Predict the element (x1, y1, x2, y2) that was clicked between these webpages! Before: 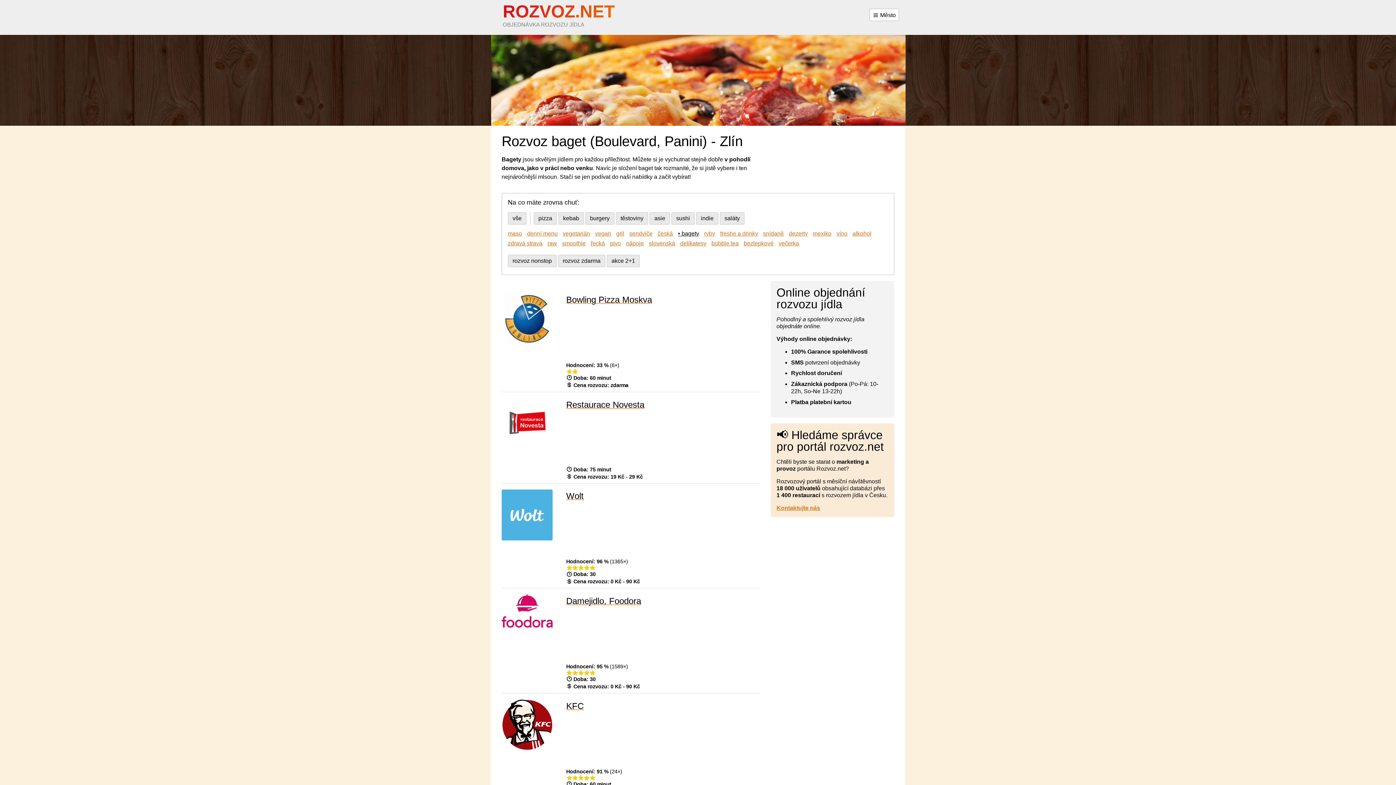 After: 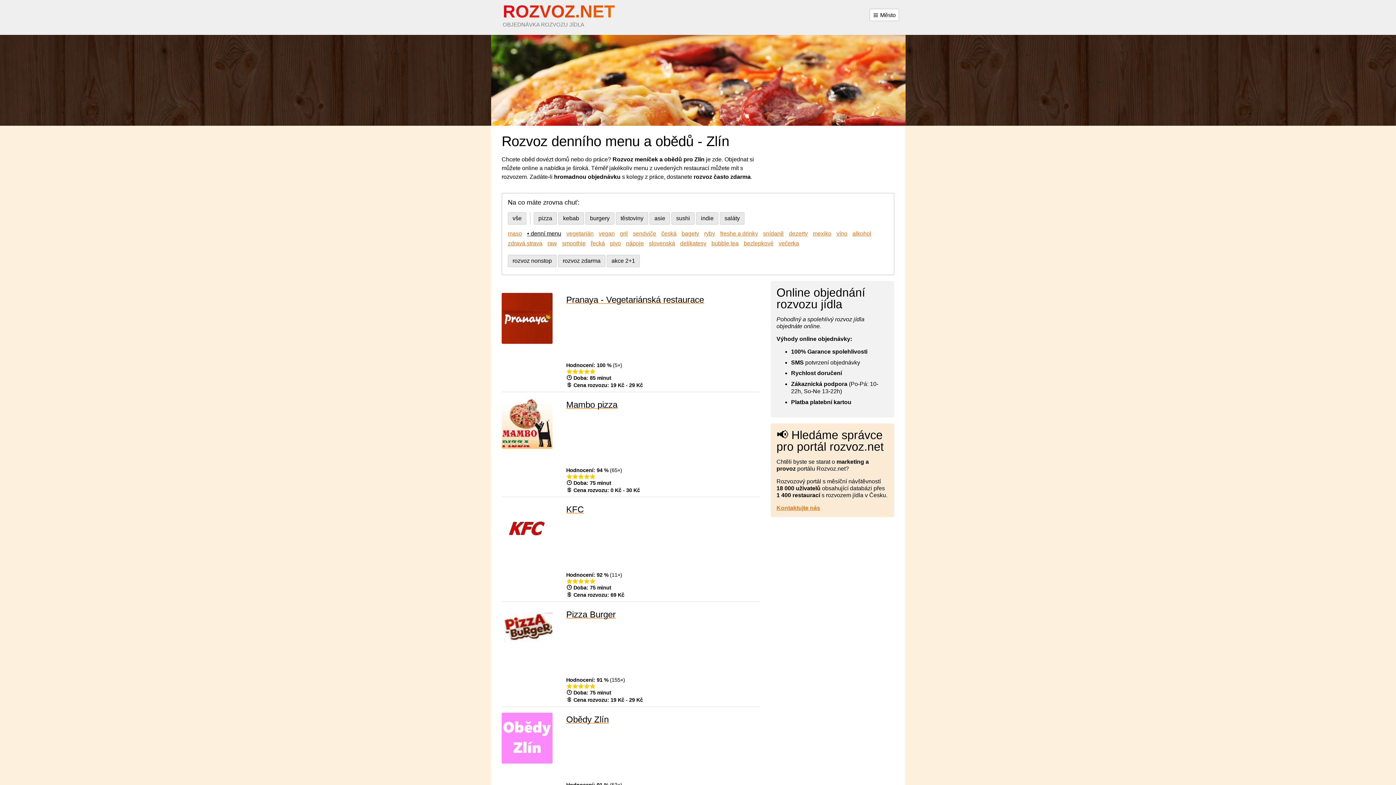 Action: bbox: (527, 230, 557, 237) label: denní menu